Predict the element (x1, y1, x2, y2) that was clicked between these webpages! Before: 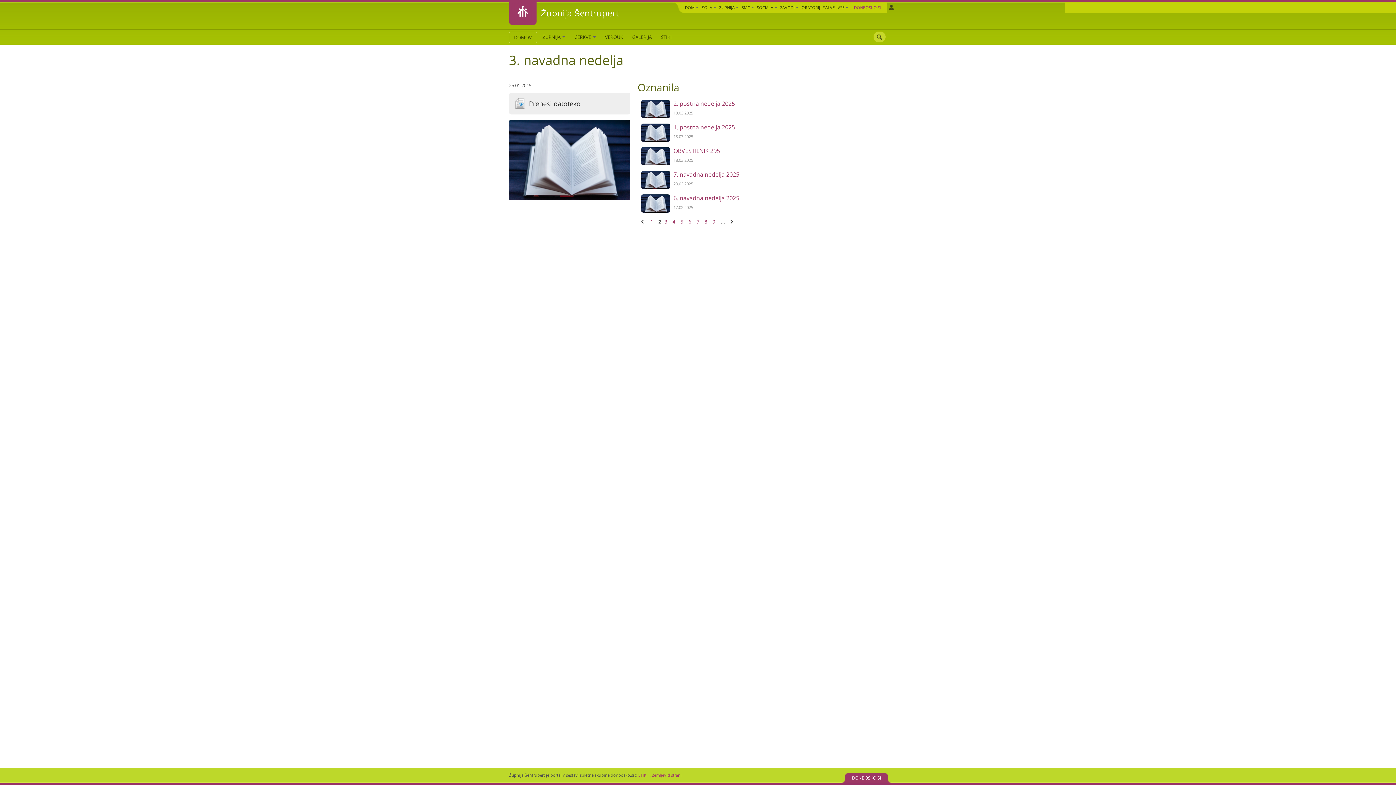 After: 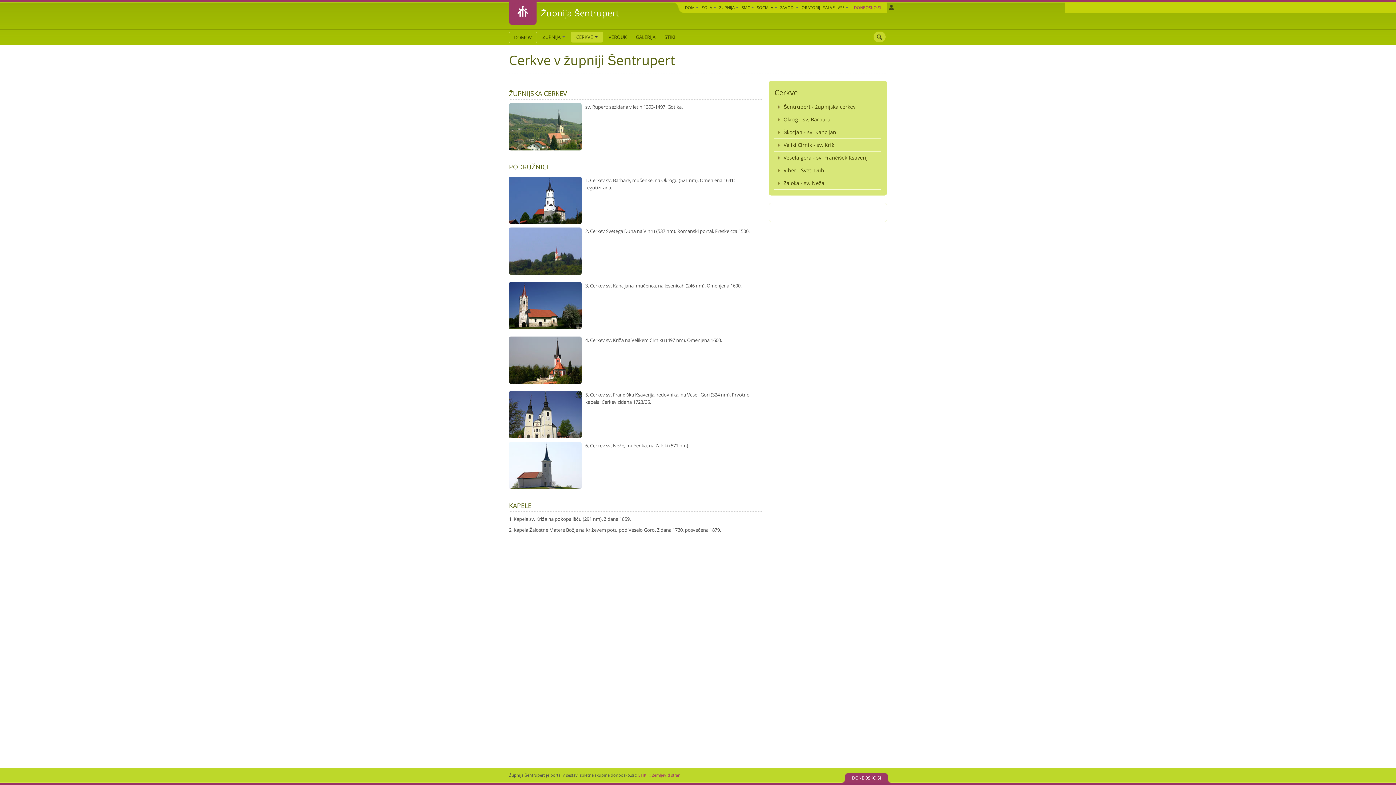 Action: label: CERKVE  bbox: (570, 31, 599, 42)